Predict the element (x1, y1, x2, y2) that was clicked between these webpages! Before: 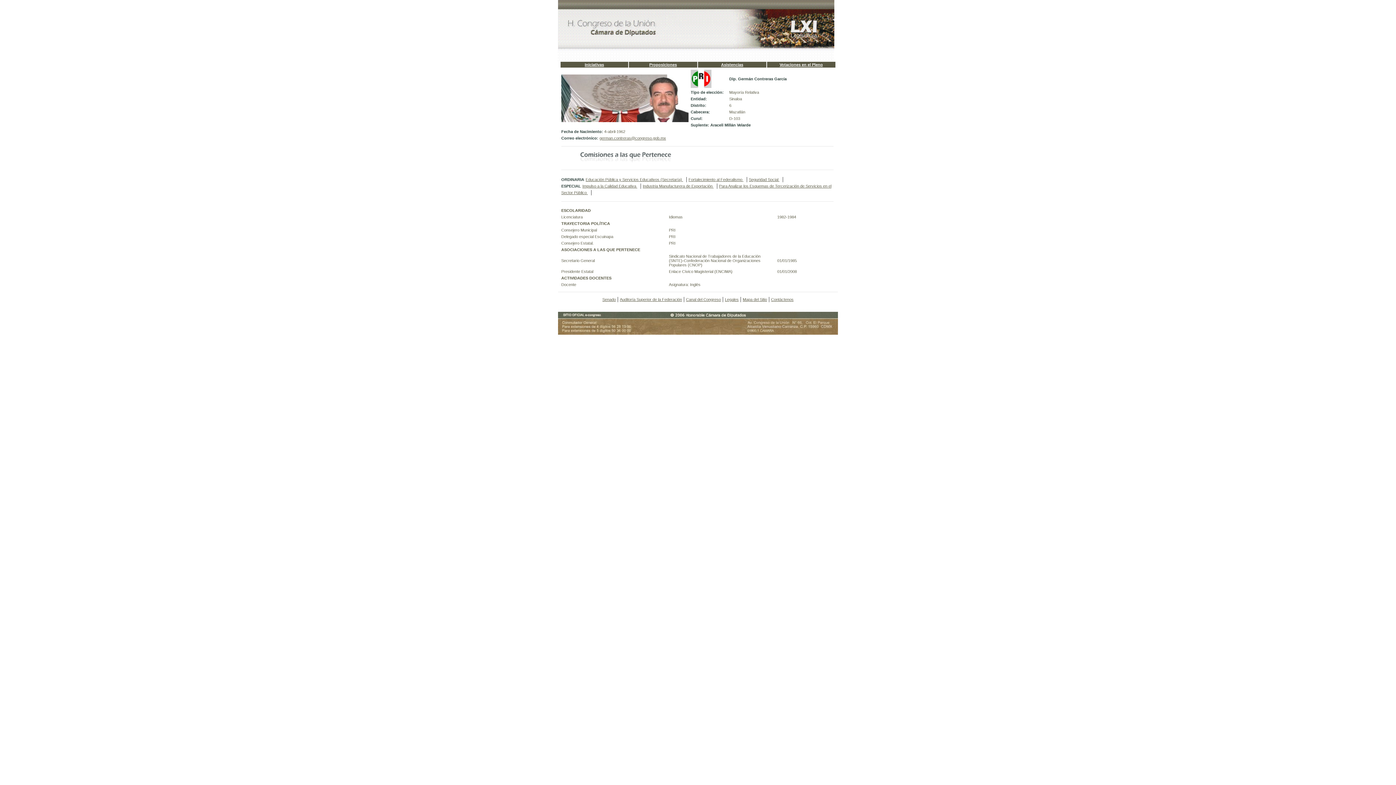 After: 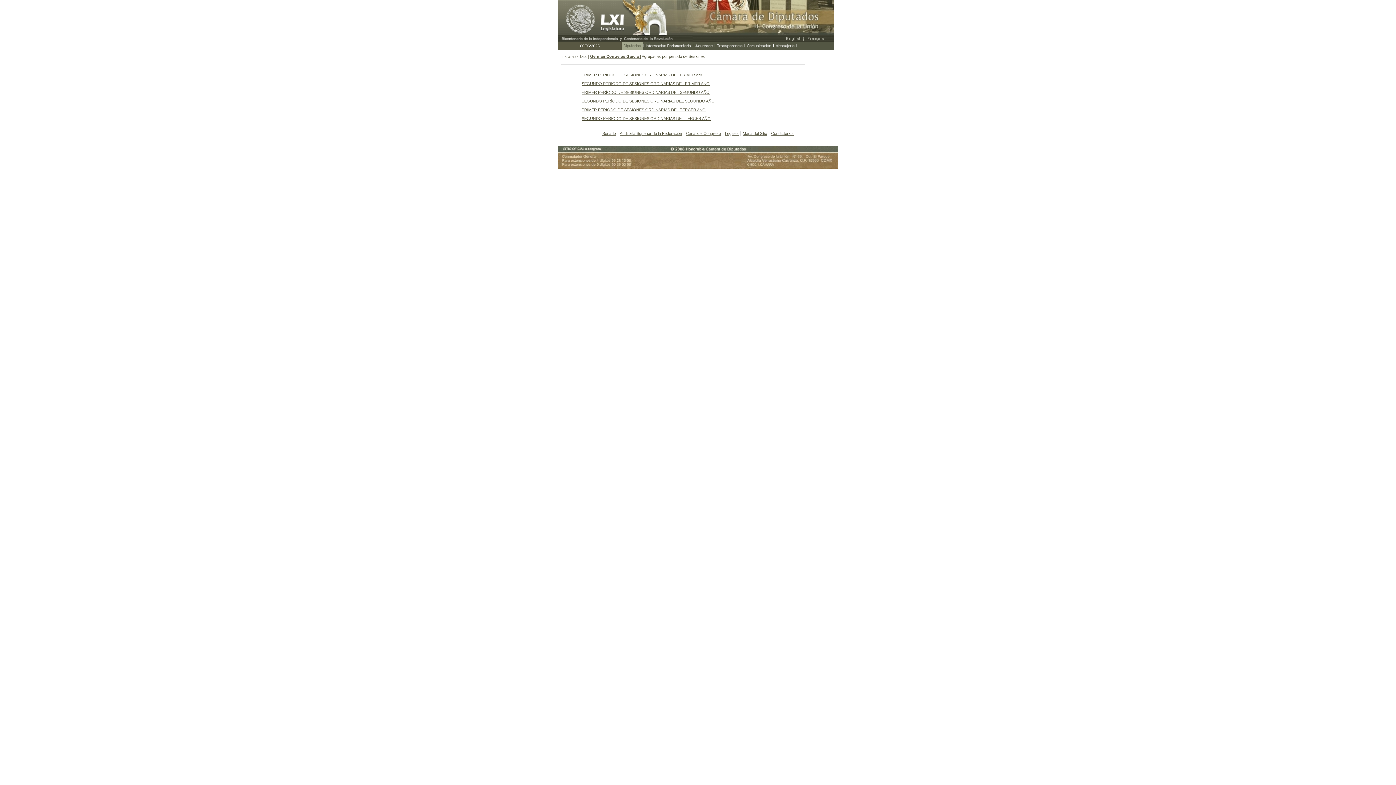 Action: label: Iniciativas bbox: (584, 62, 604, 66)